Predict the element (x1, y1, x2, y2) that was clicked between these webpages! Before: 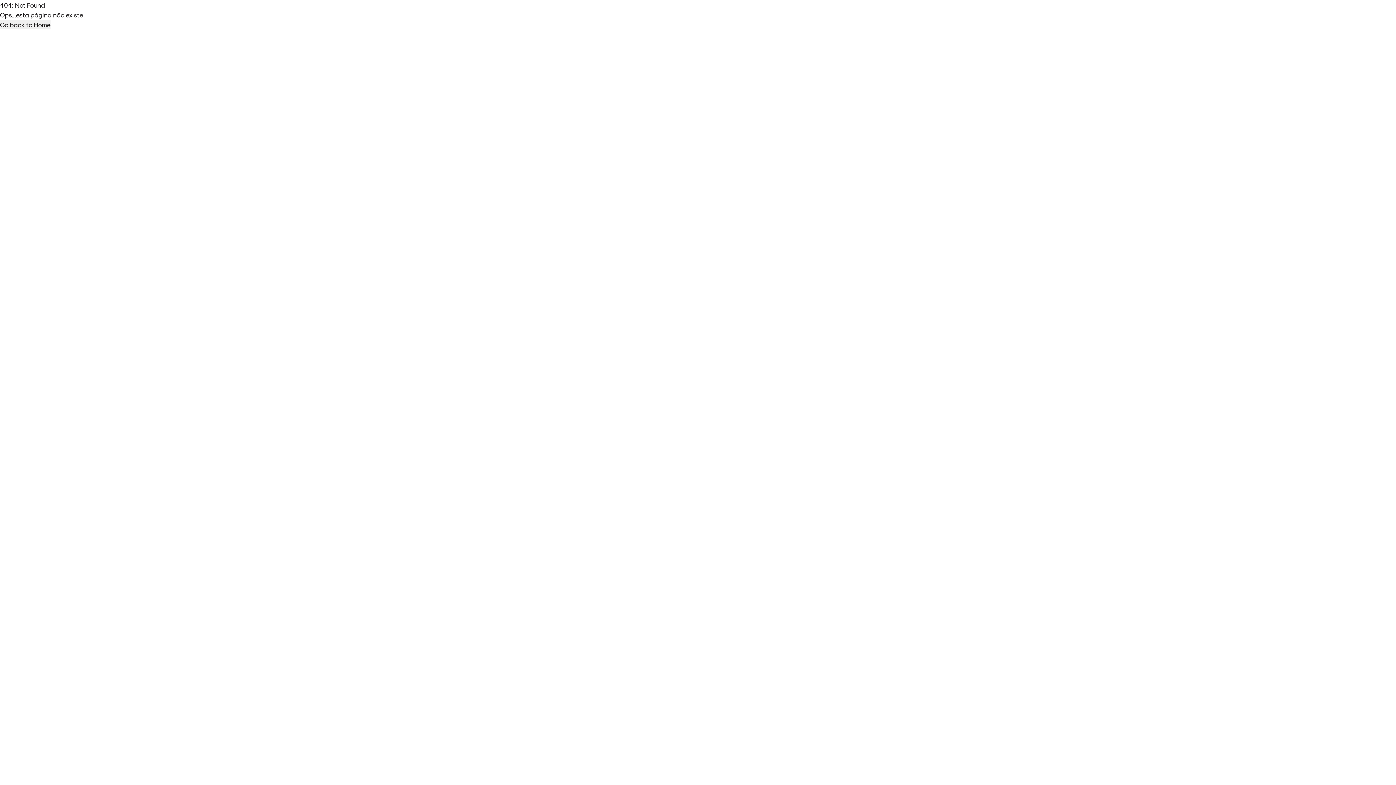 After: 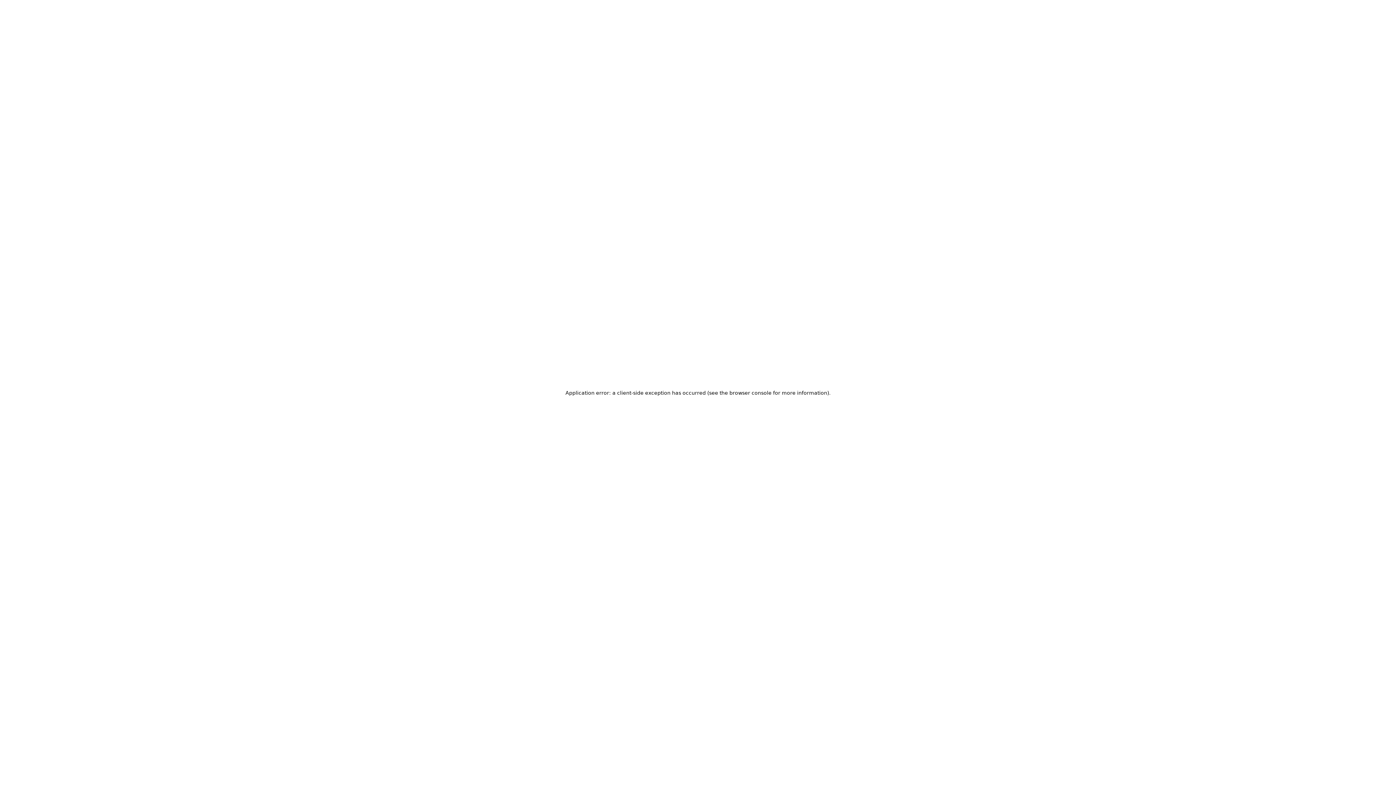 Action: bbox: (0, 19, 50, 29) label: Go back to Home